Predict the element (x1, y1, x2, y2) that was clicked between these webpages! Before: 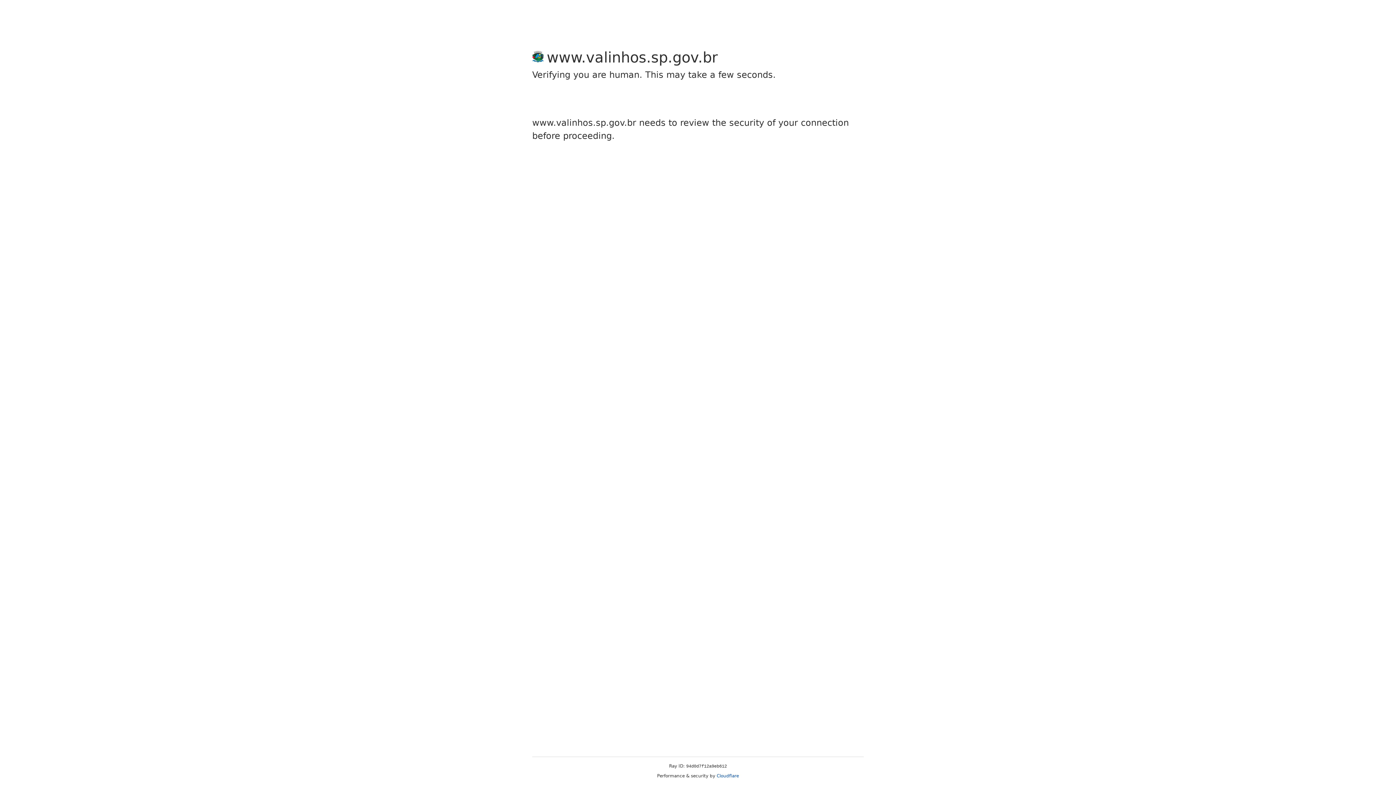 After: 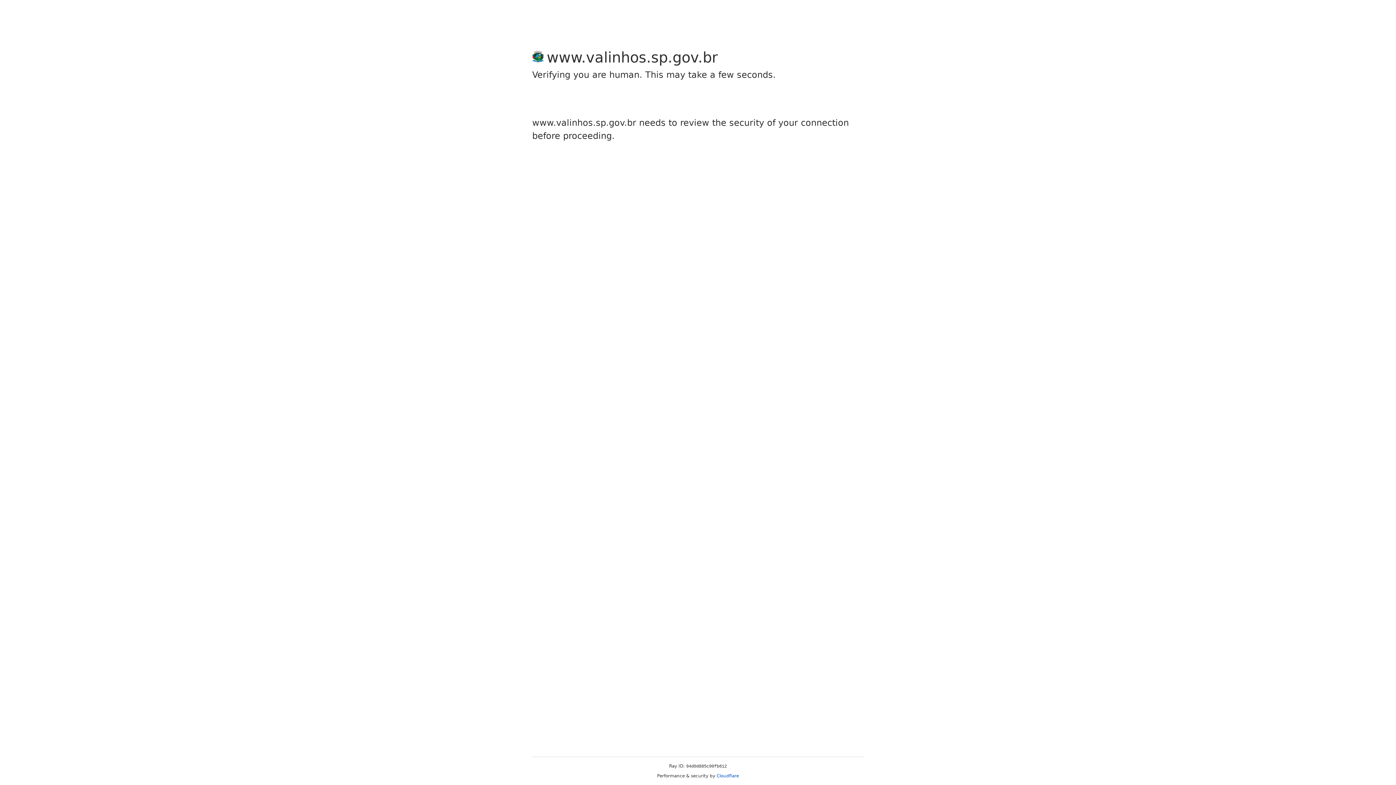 Action: label: Cloudflare bbox: (716, 773, 739, 778)